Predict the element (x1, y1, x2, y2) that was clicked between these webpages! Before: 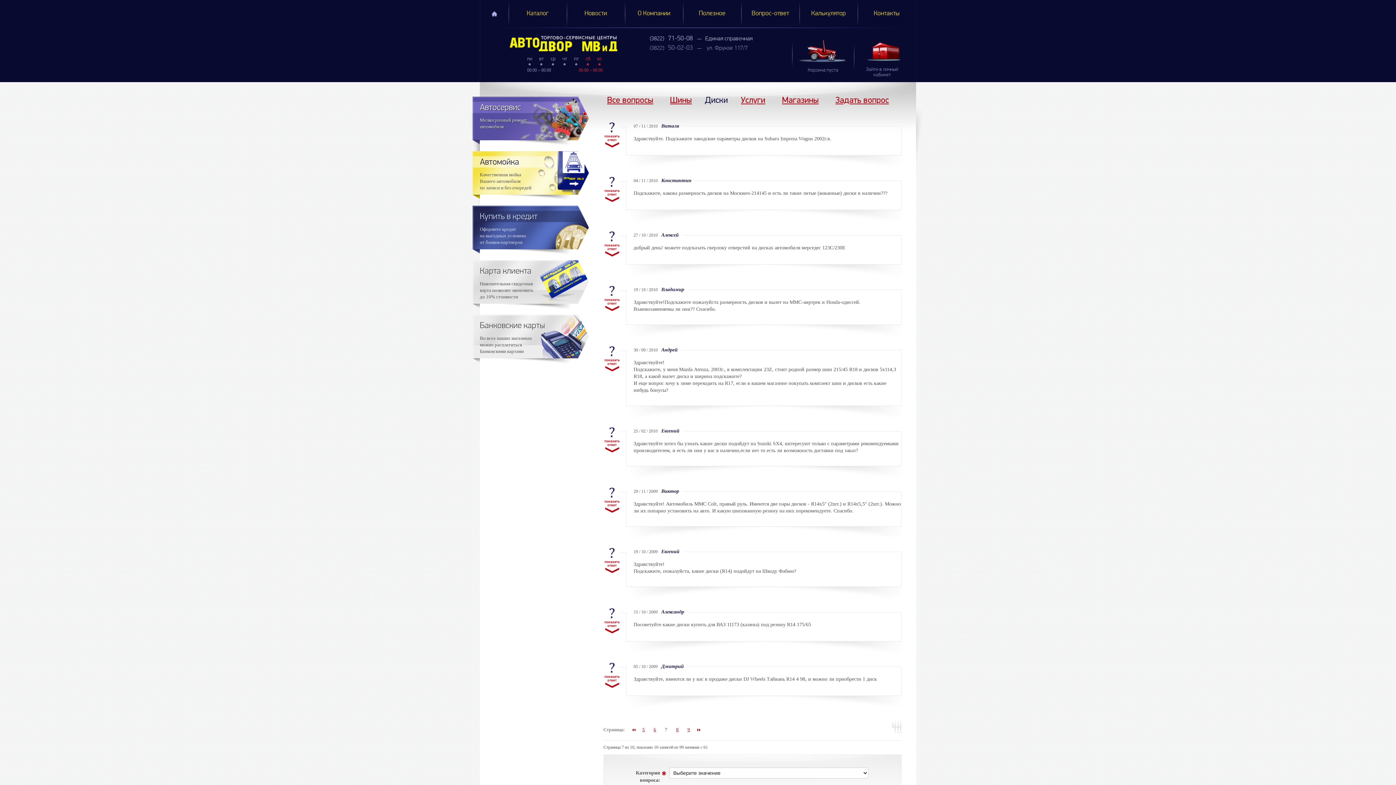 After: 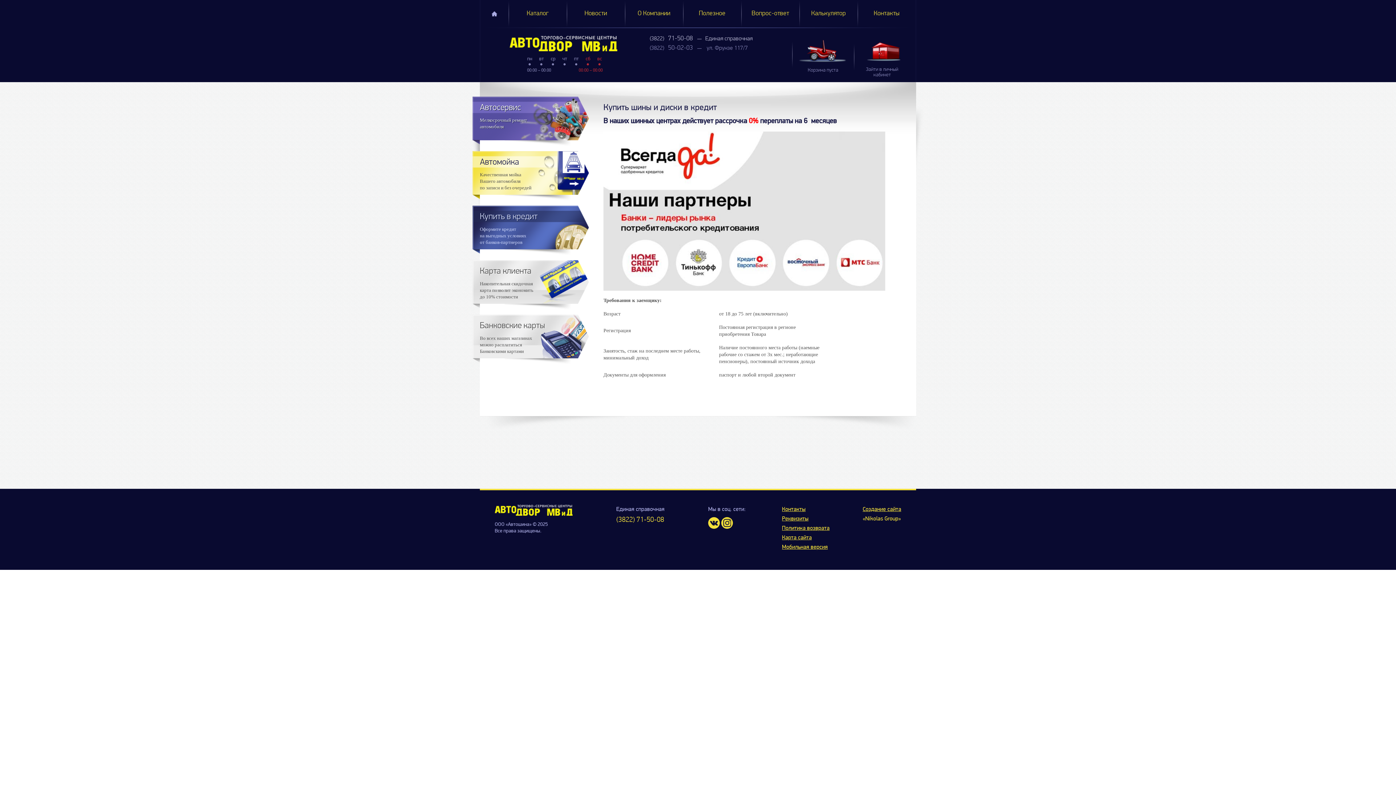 Action: label: Купить в кредит

Оформите кредит
на выгодных условиях
от банков-партнеров bbox: (480, 205, 596, 257)